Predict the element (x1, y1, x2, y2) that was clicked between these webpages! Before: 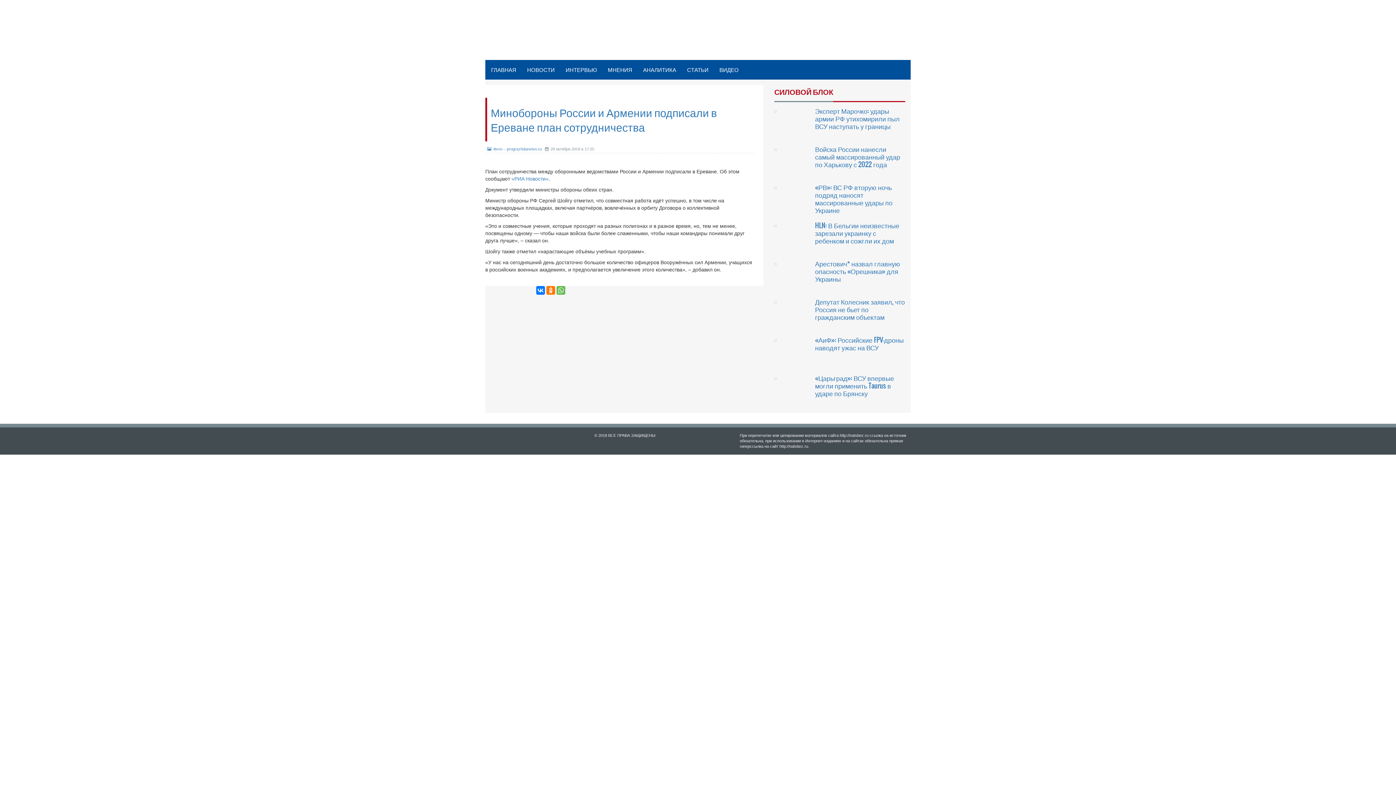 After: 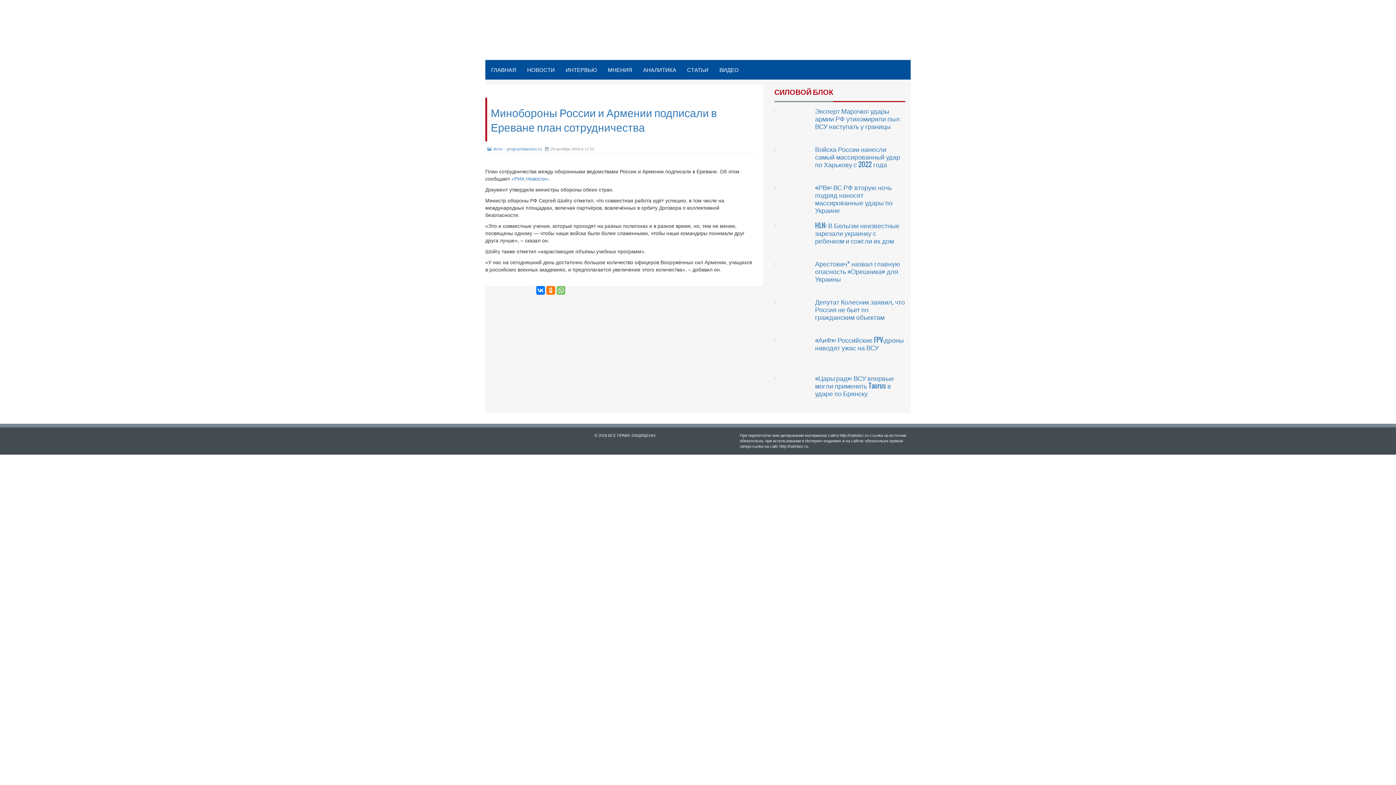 Action: bbox: (556, 286, 565, 294)